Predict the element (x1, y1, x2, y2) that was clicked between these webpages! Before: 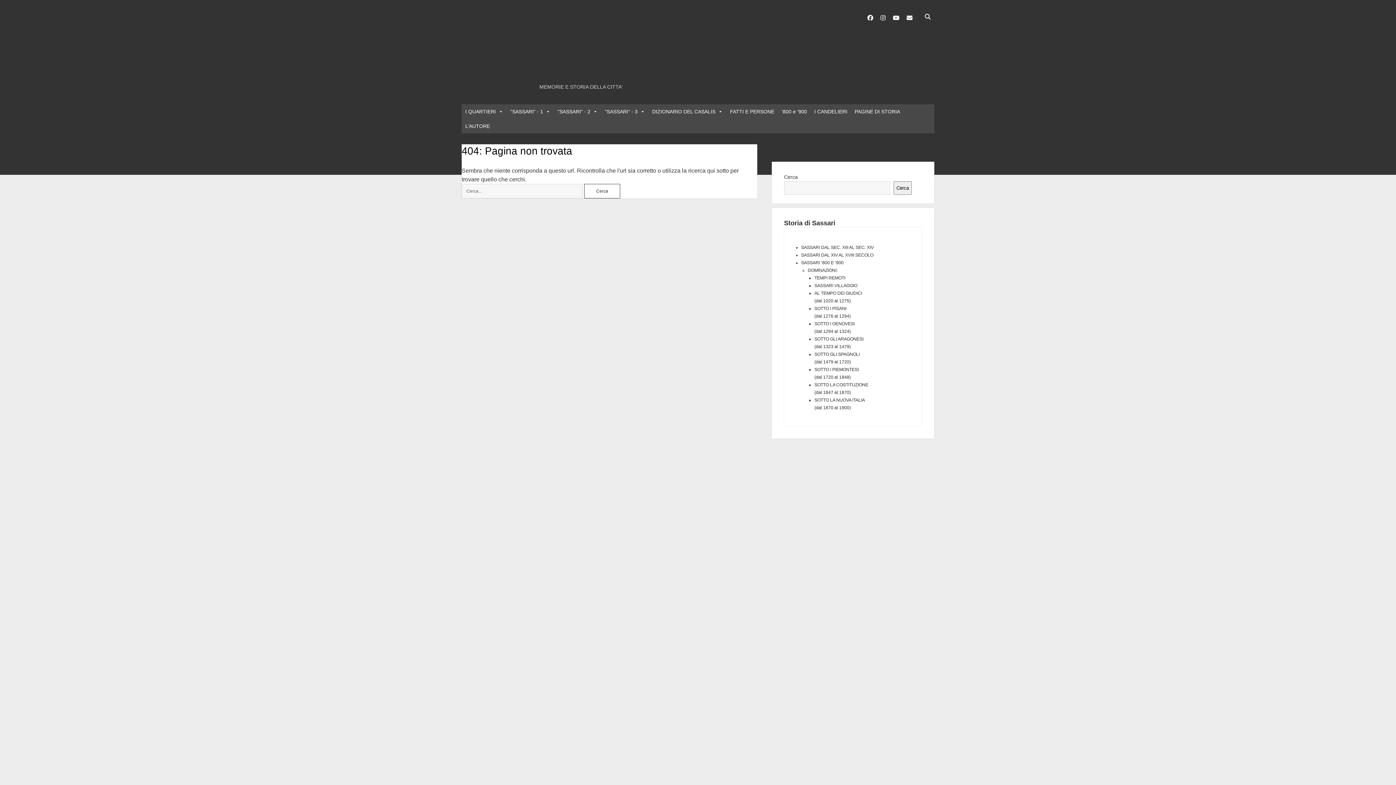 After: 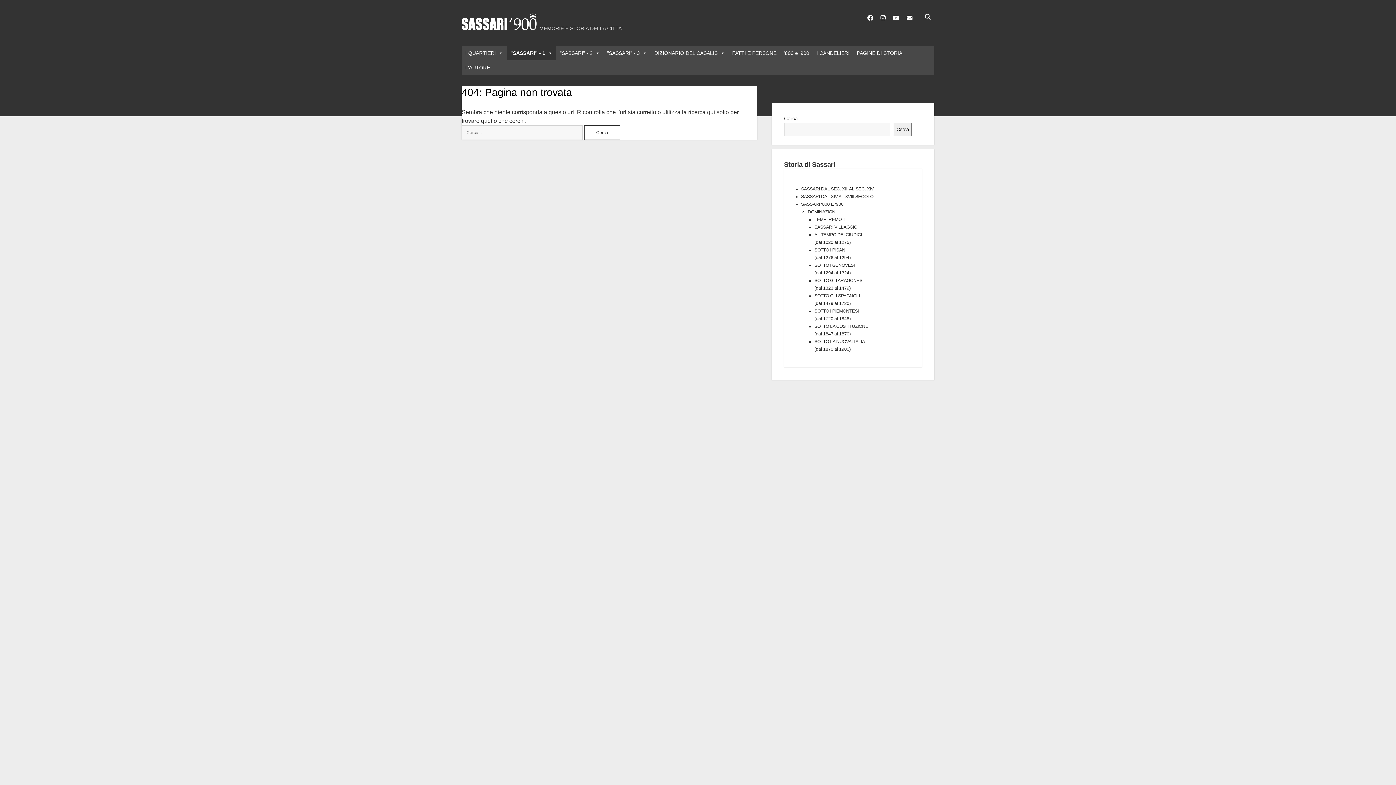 Action: label: "SASSARI" - 1 bbox: (506, 104, 554, 118)